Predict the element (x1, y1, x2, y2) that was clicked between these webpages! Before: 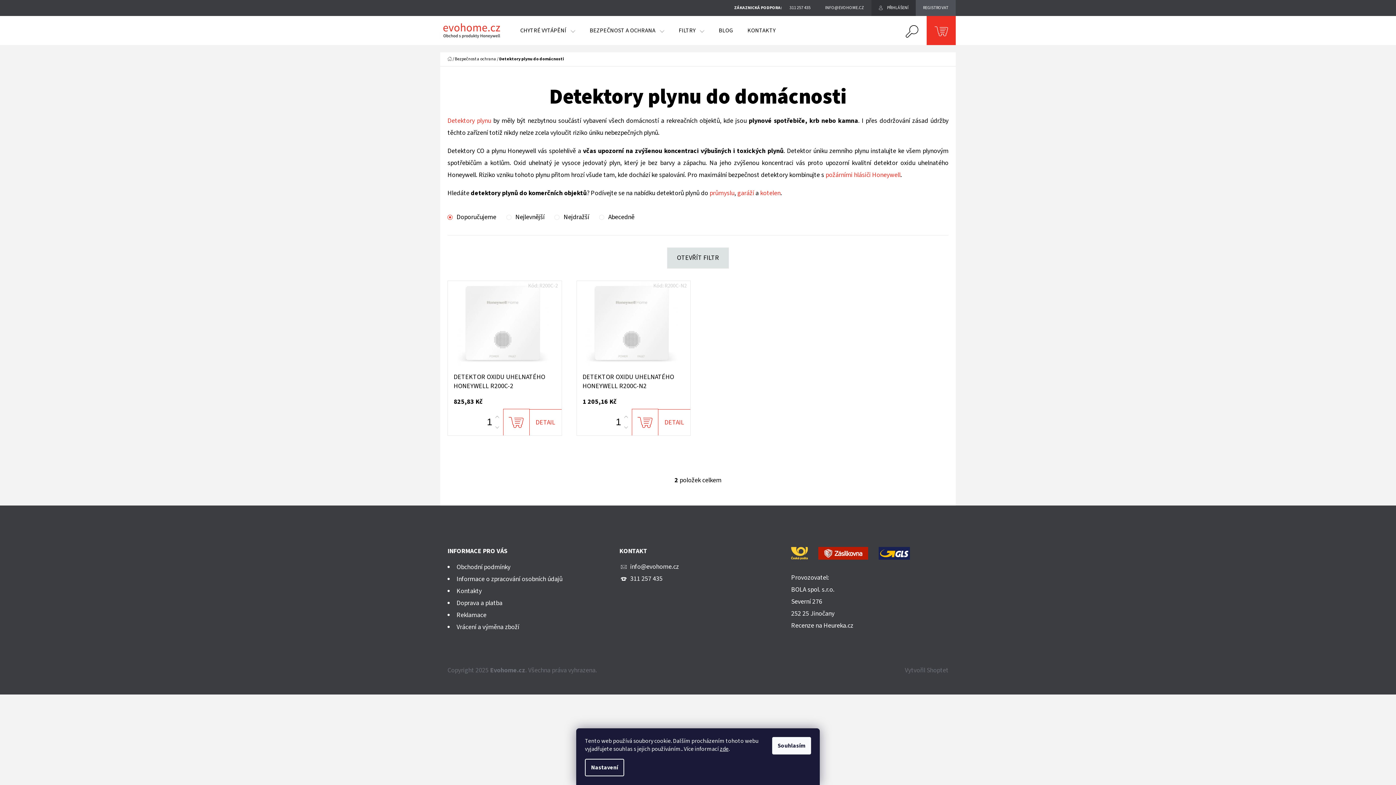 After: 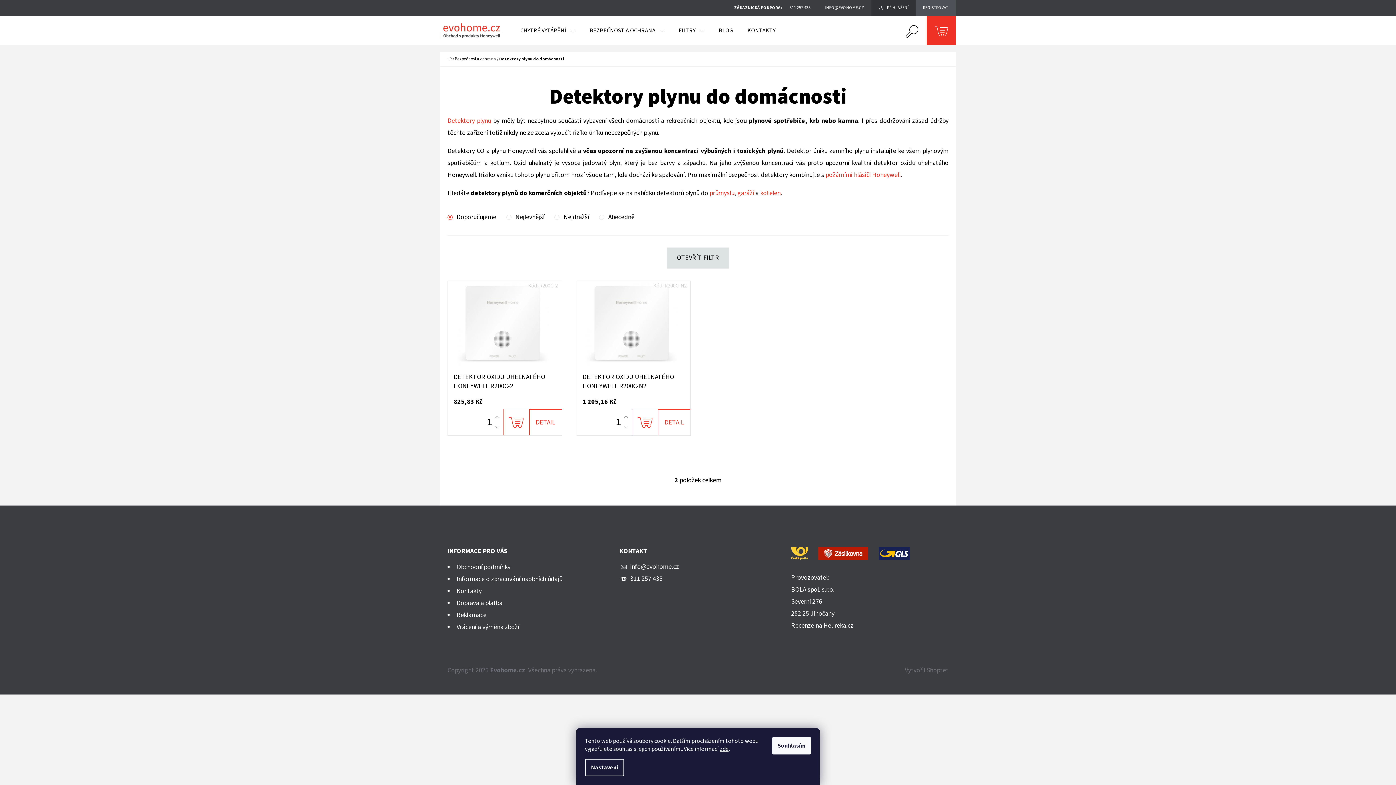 Action: label: průmyslu bbox: (709, 188, 734, 197)